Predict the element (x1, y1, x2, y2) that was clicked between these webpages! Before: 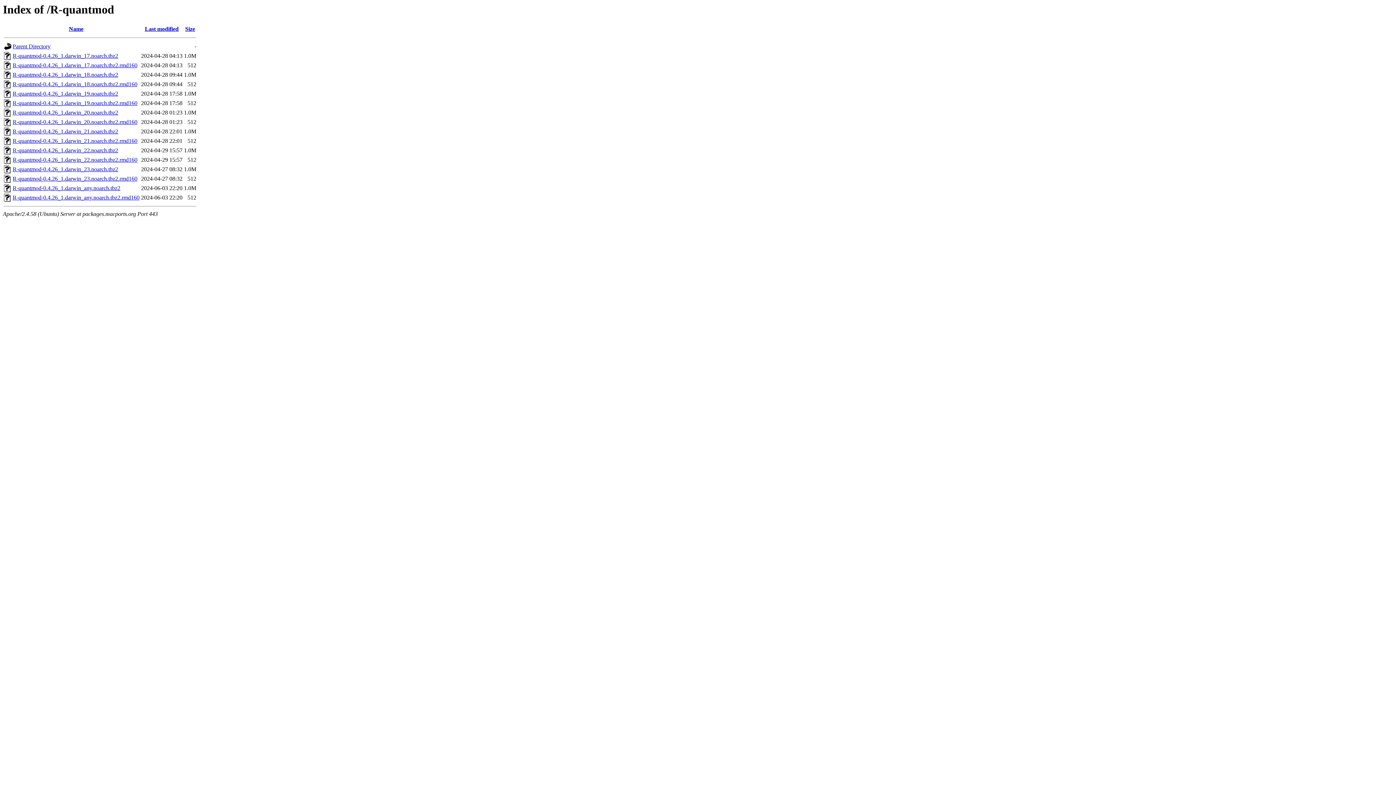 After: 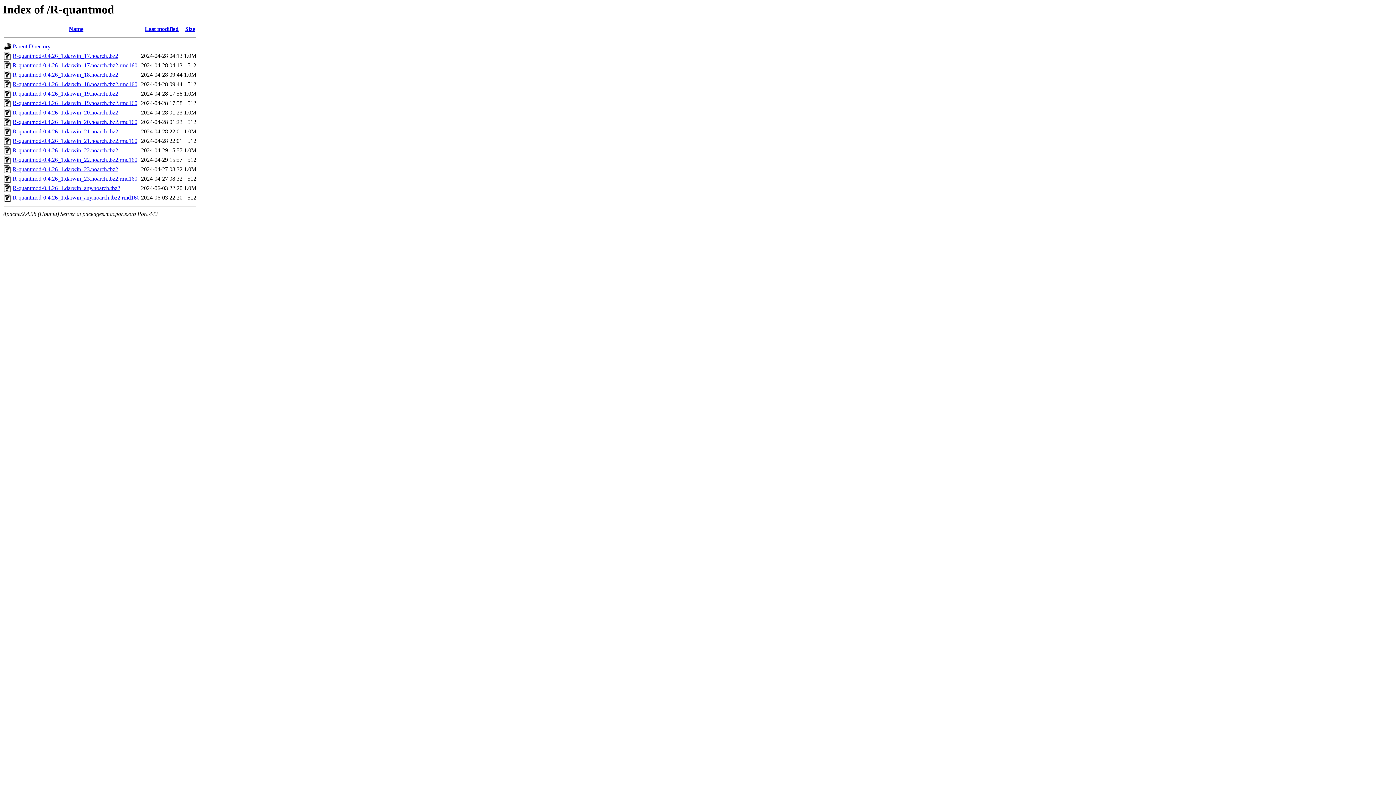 Action: label: R-quantmod-0.4.26_1.darwin_19.noarch.tbz2 bbox: (12, 90, 118, 96)